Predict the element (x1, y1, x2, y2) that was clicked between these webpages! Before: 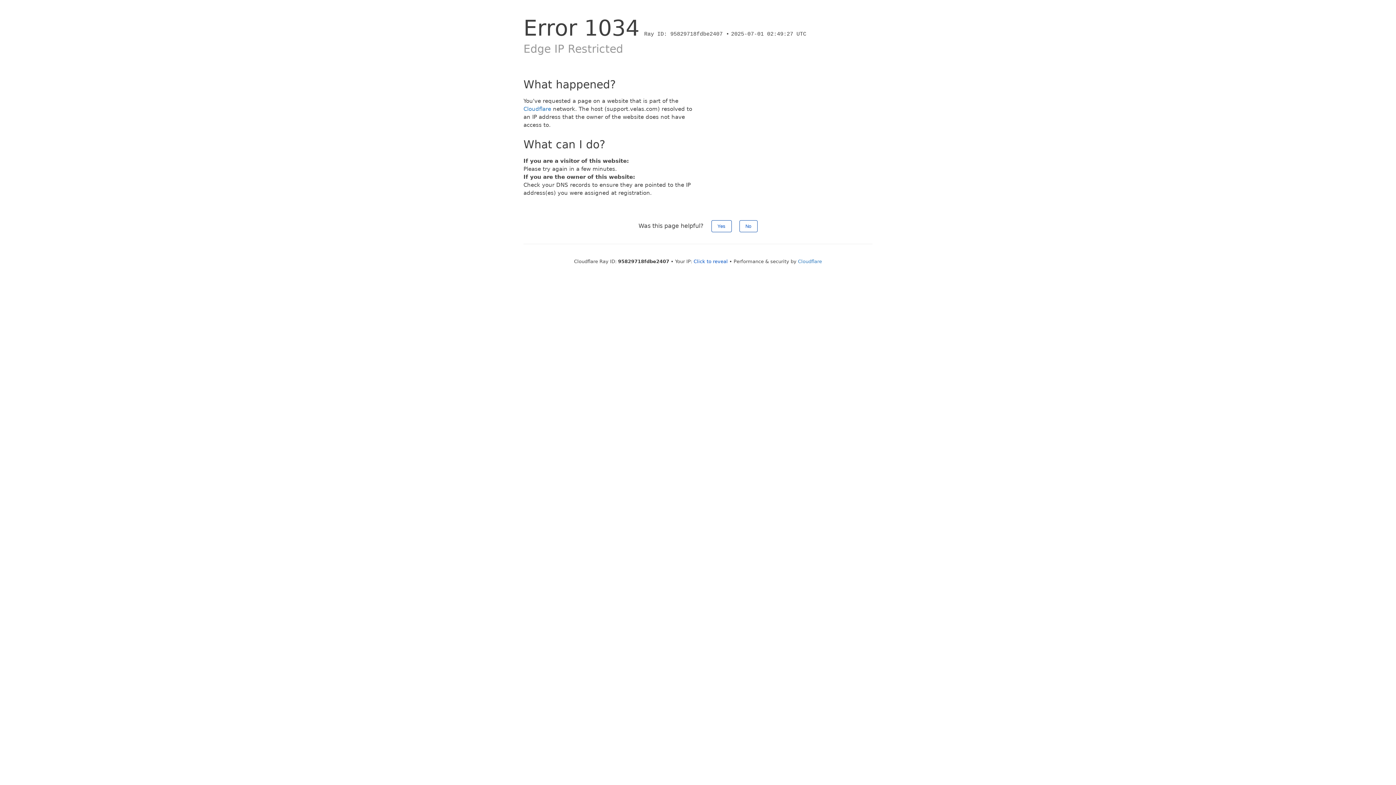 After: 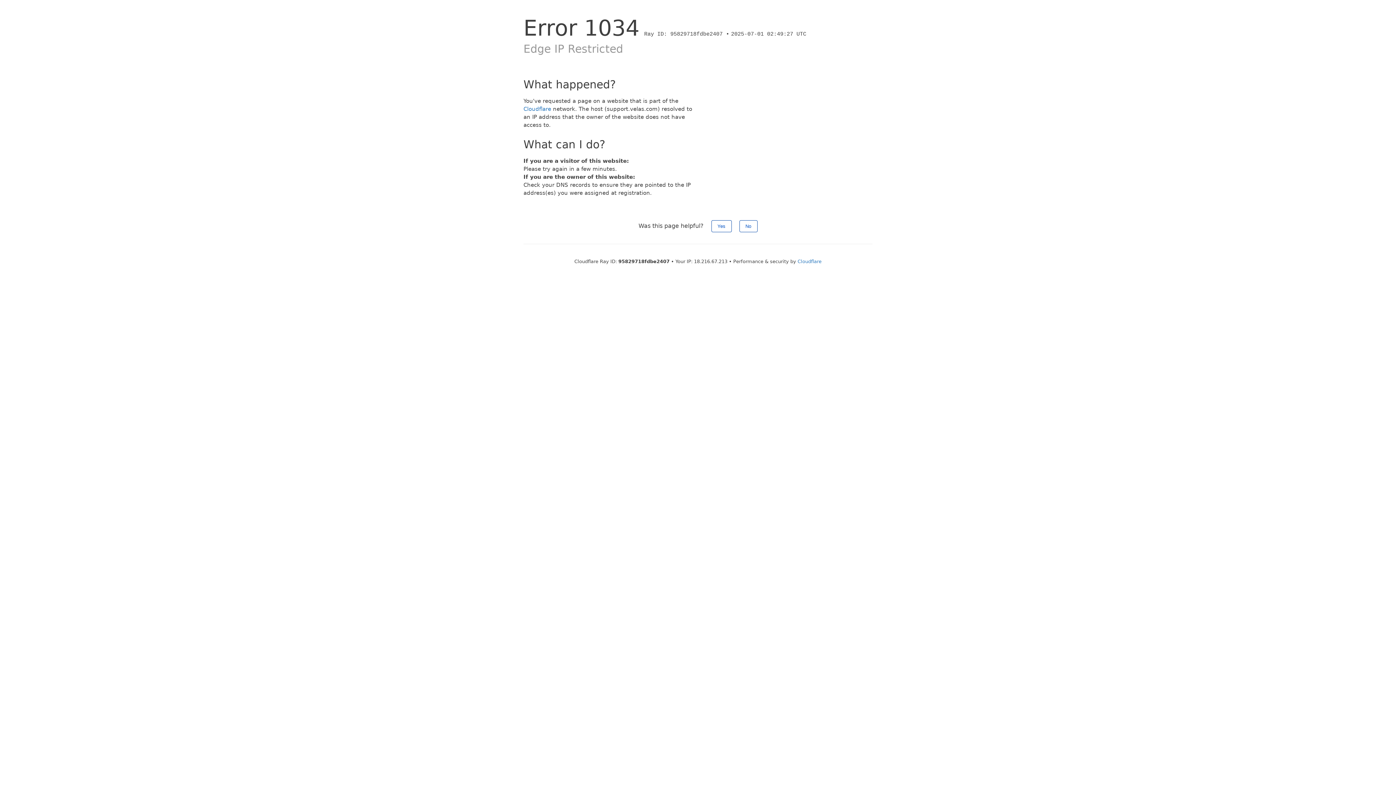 Action: label: Click to reveal bbox: (693, 258, 728, 264)